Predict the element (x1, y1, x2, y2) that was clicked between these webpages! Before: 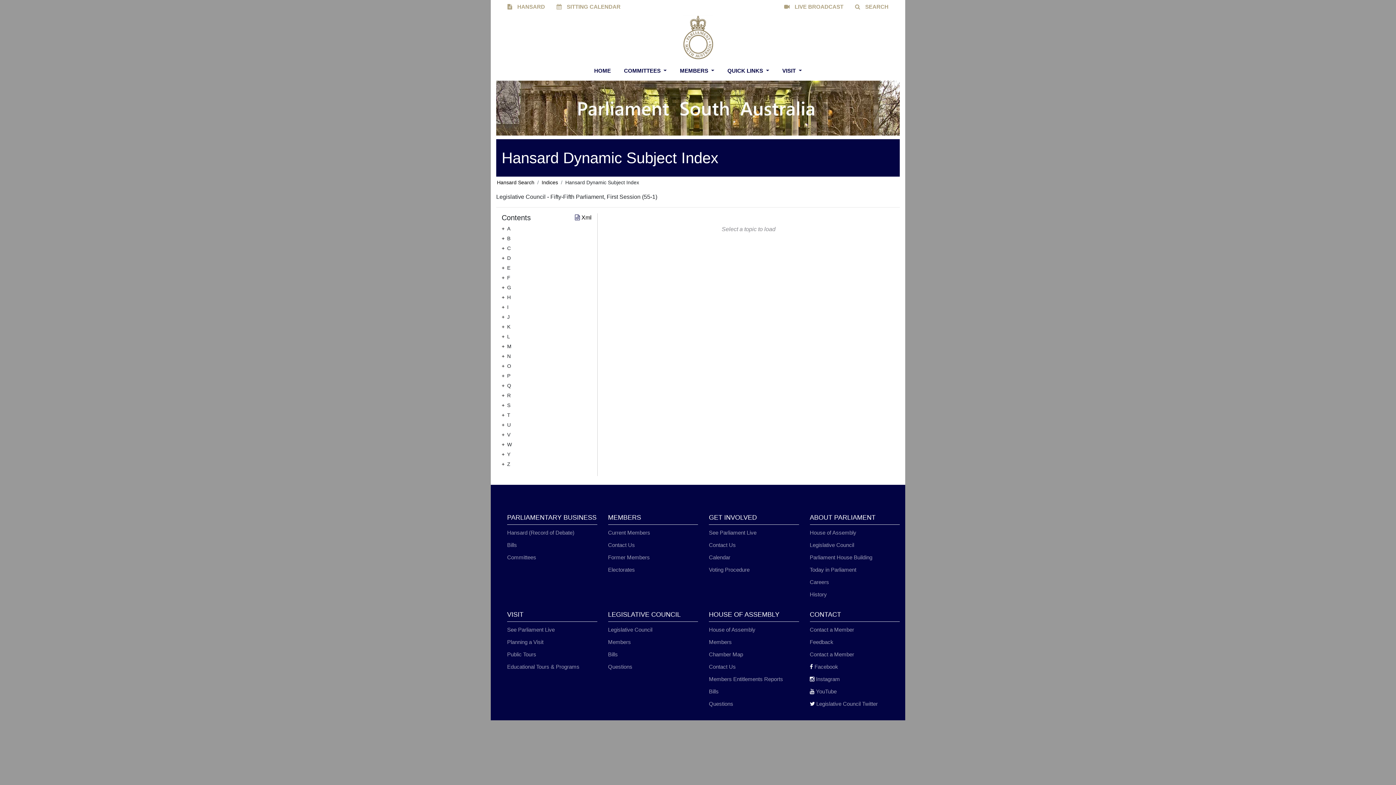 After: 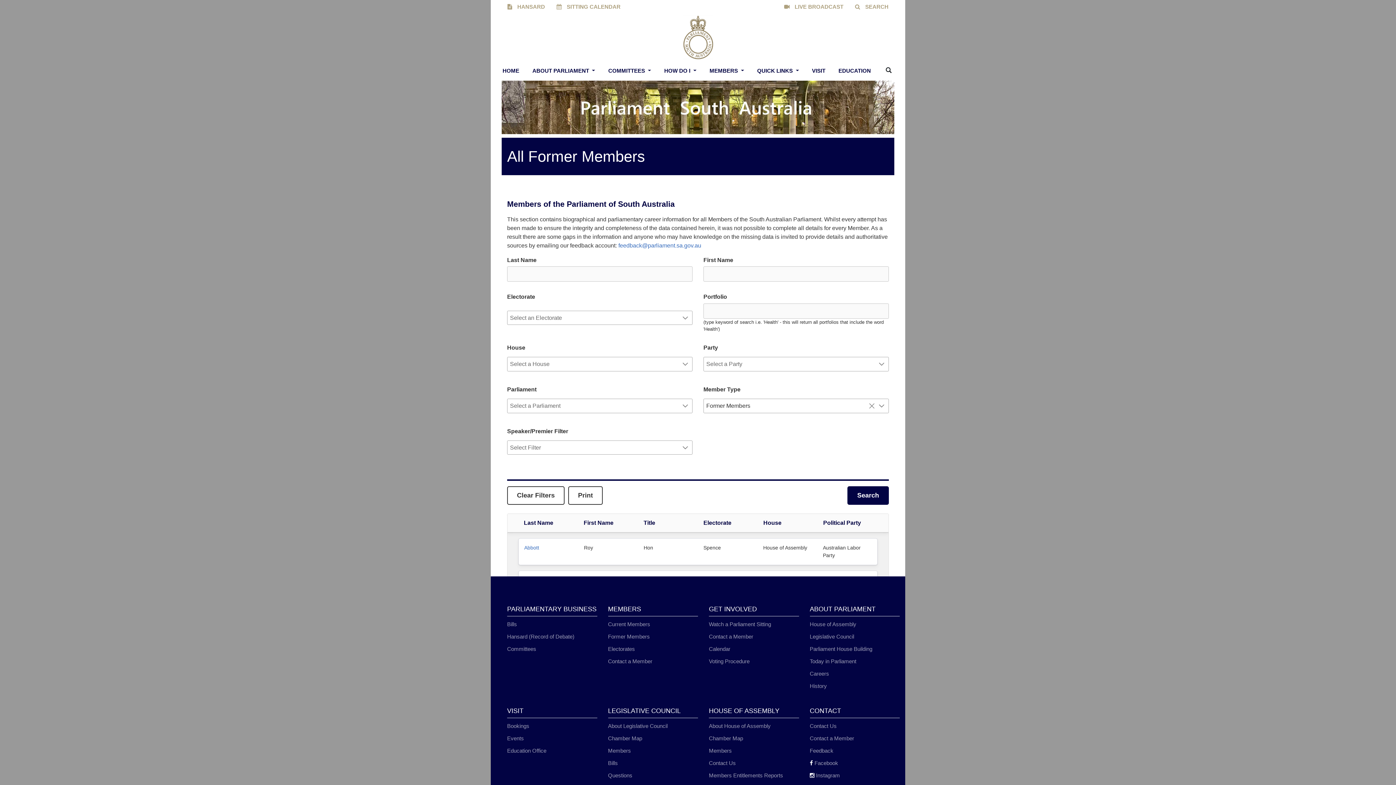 Action: label: Former Members bbox: (608, 554, 650, 560)